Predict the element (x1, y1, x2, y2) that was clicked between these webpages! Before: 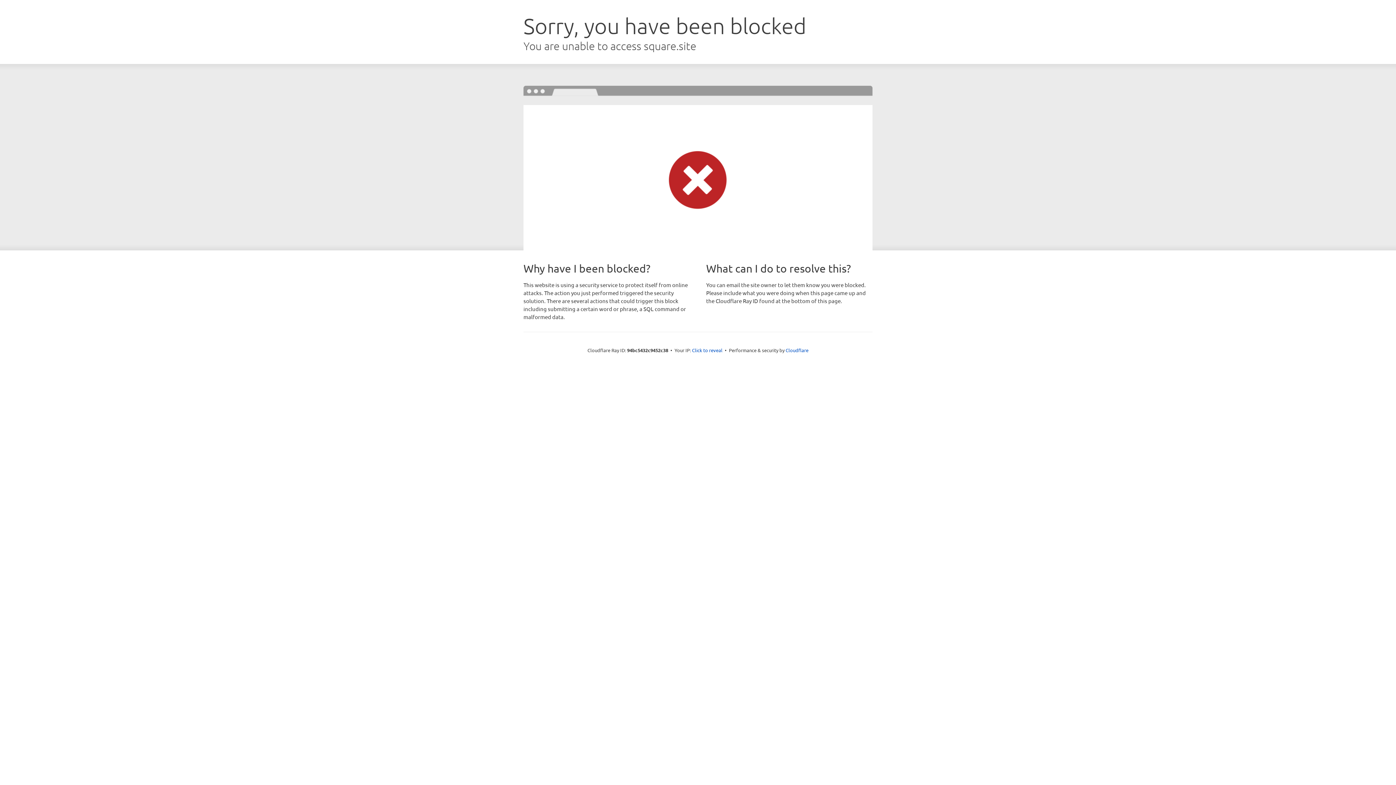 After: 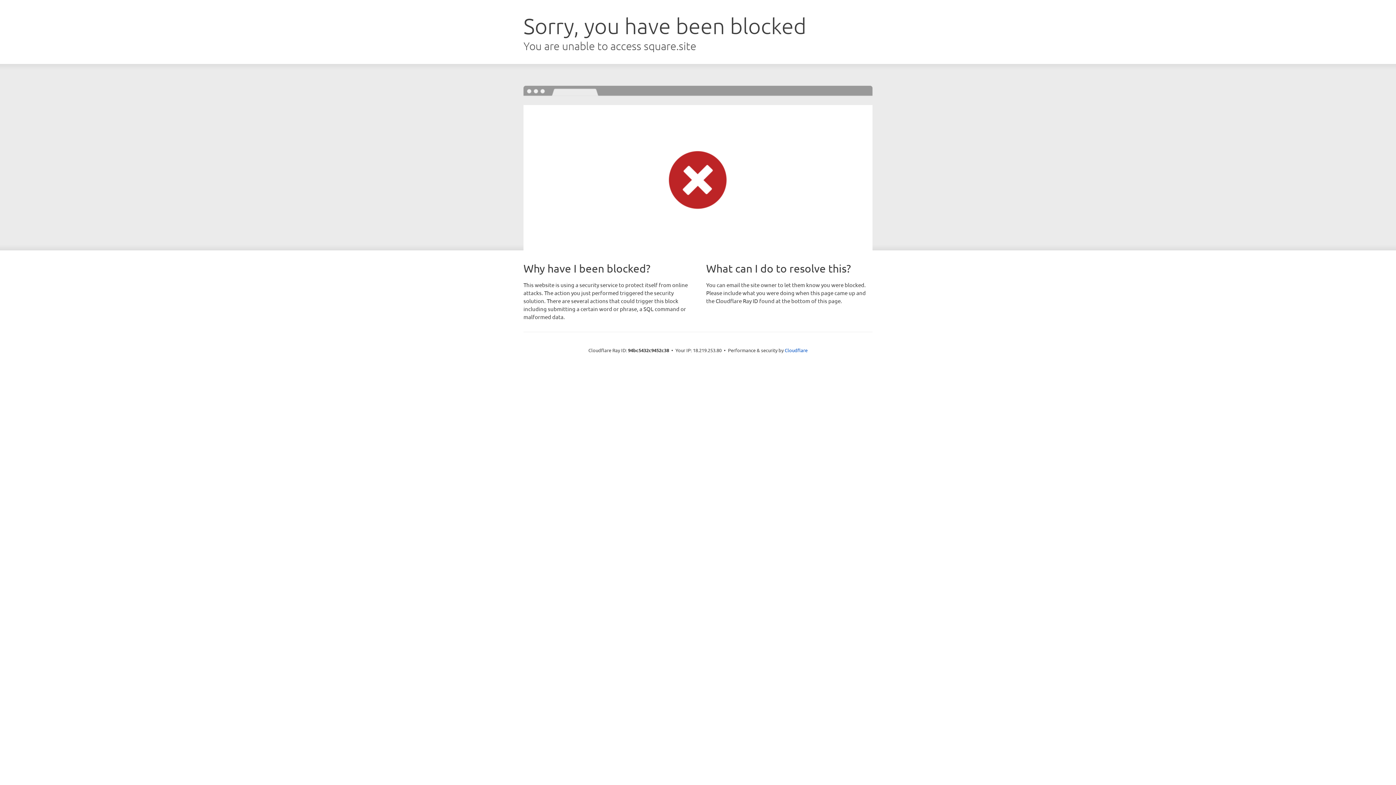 Action: label: Click to reveal bbox: (692, 346, 722, 353)